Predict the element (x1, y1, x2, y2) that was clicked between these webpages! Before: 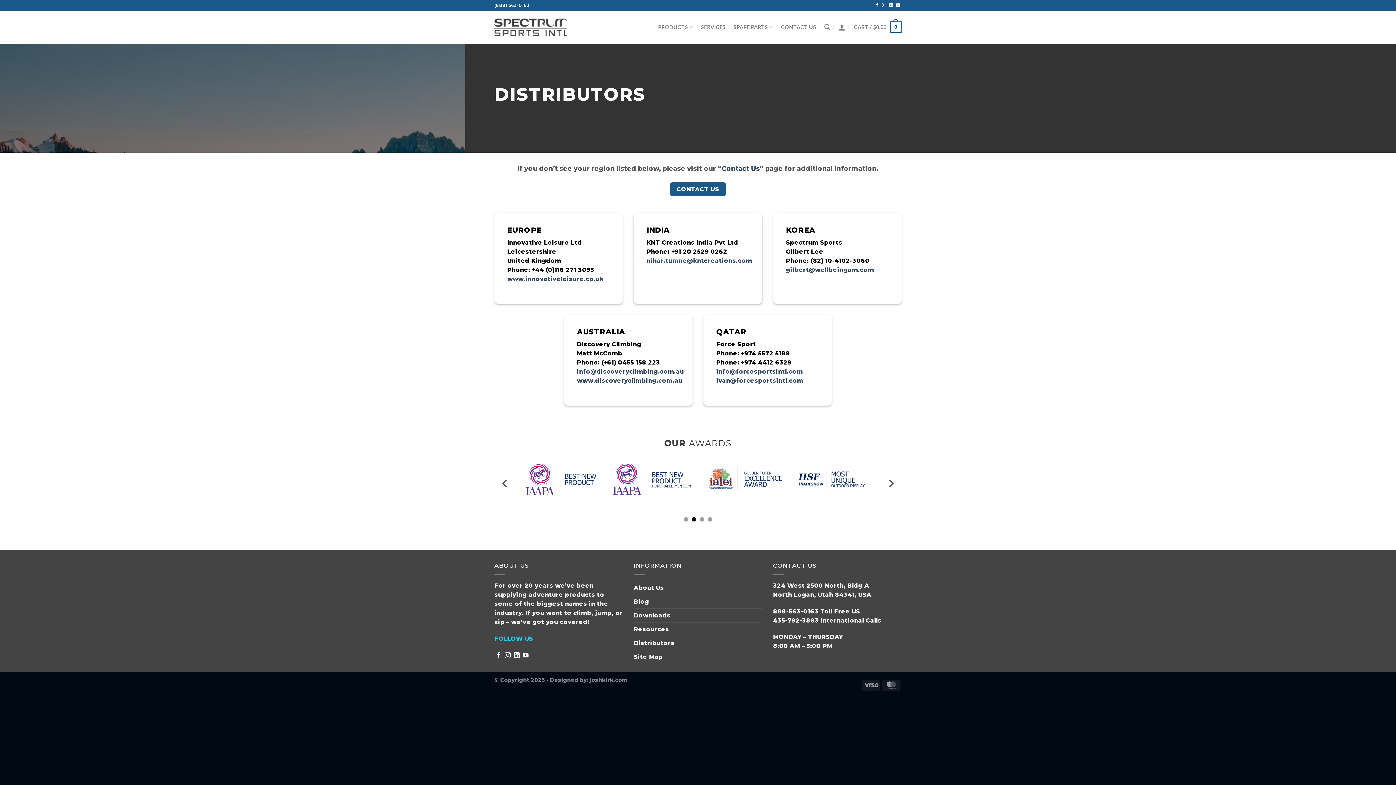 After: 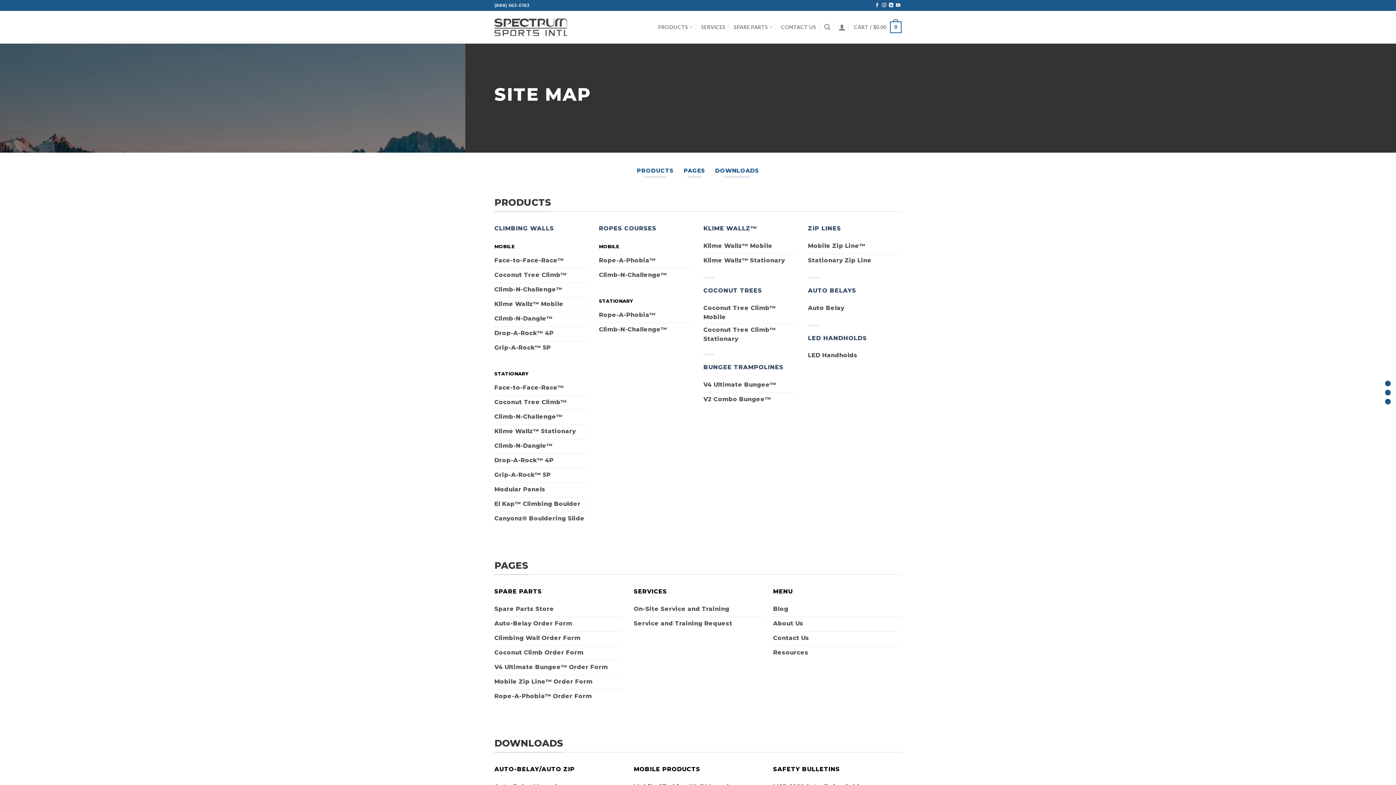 Action: label: Site Map bbox: (633, 650, 663, 663)